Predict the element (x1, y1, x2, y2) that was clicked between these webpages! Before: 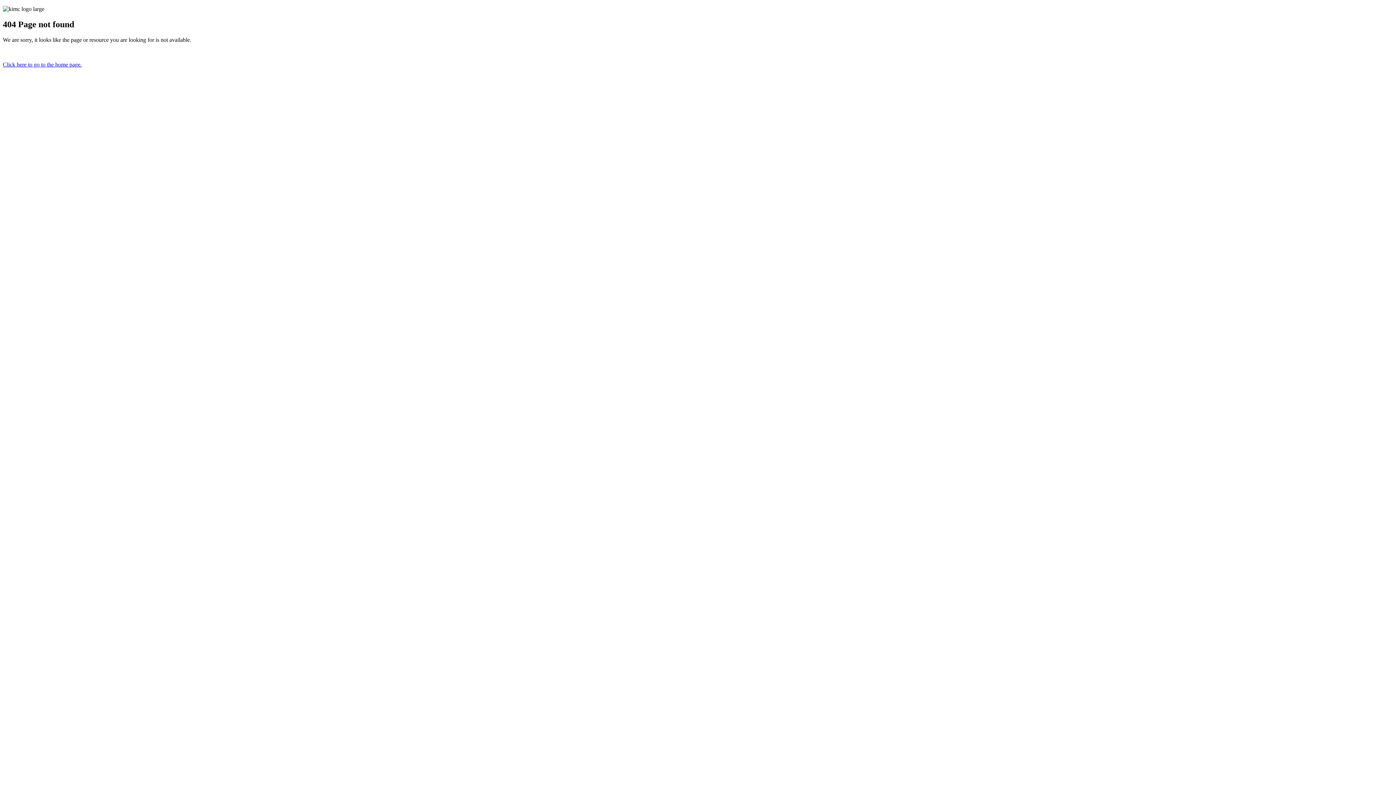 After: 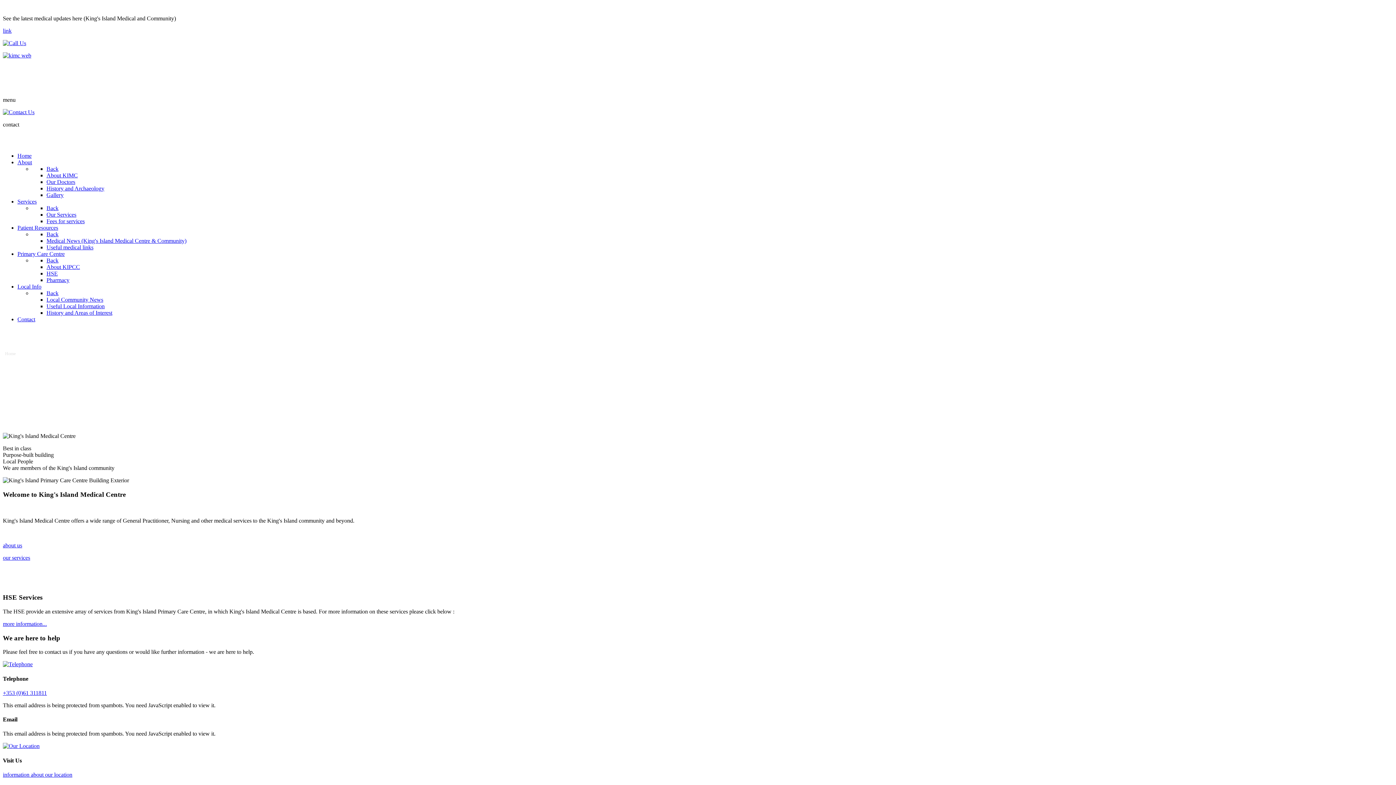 Action: label: Click here to go to the home page. bbox: (2, 61, 81, 67)